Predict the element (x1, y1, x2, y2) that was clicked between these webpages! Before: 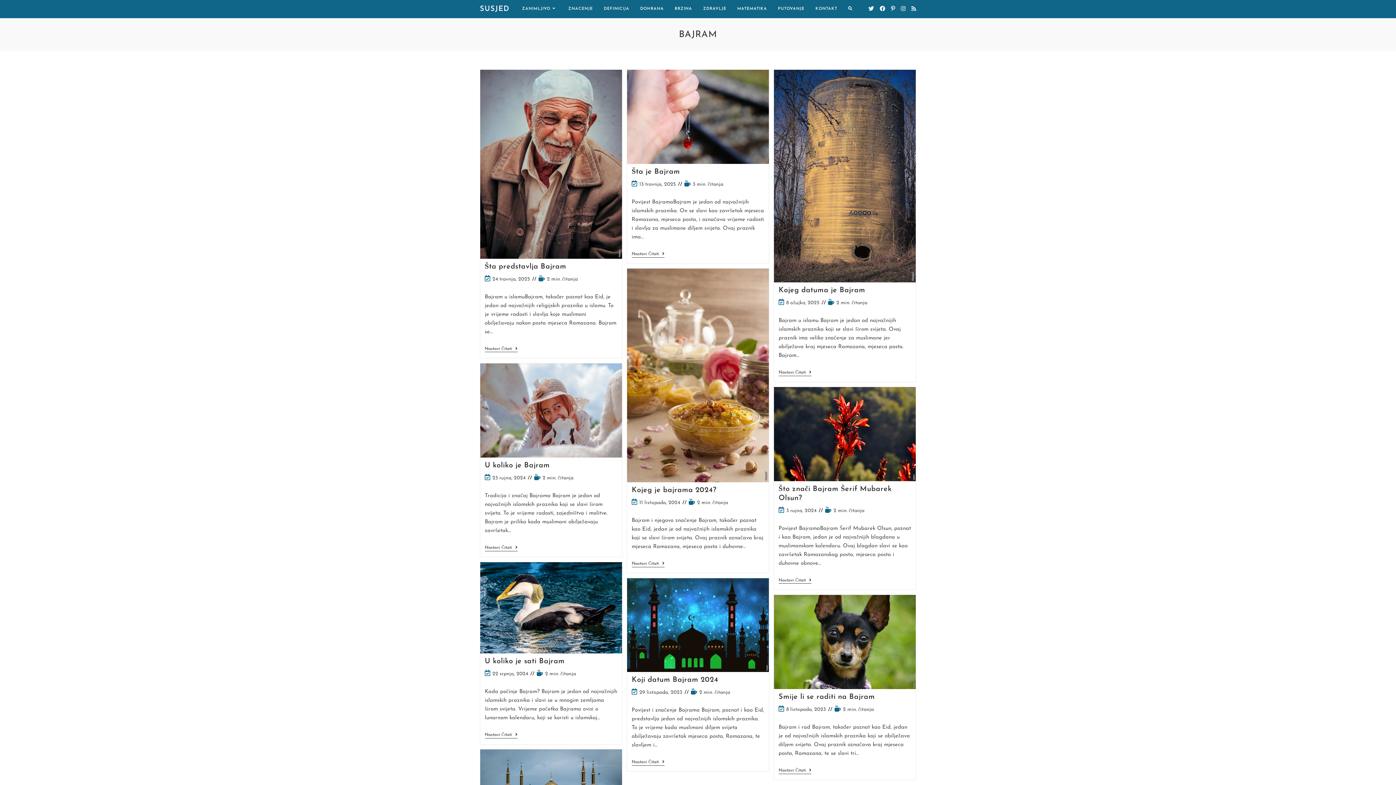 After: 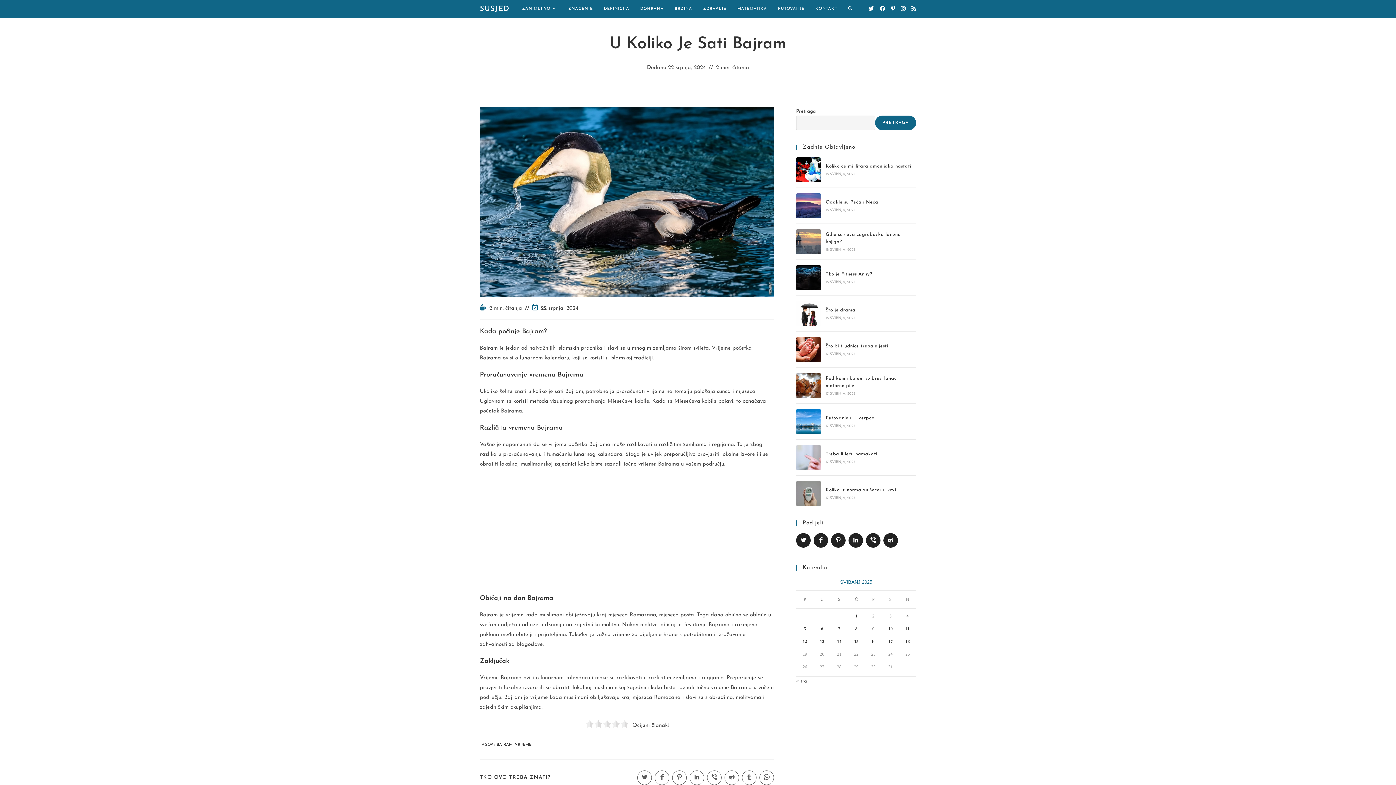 Action: bbox: (480, 562, 622, 653)